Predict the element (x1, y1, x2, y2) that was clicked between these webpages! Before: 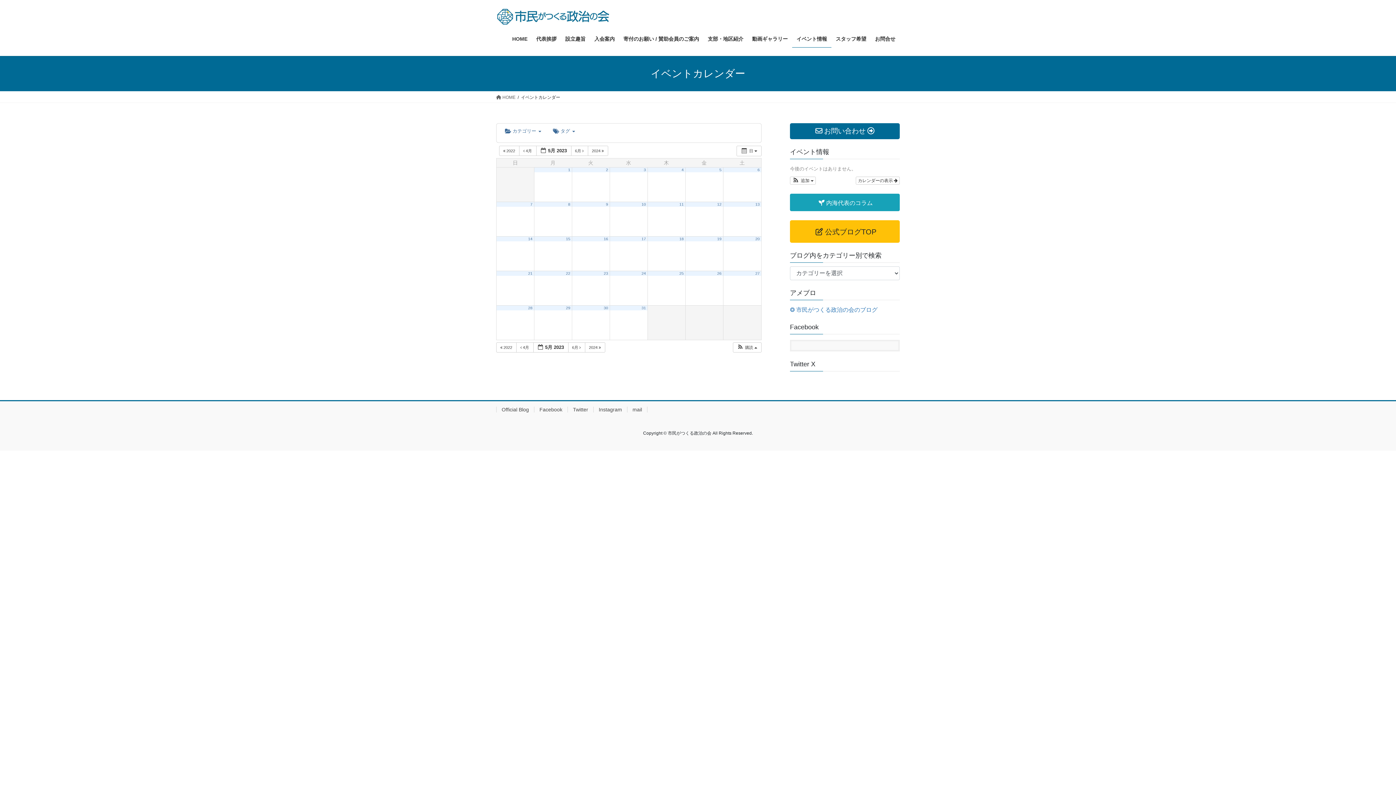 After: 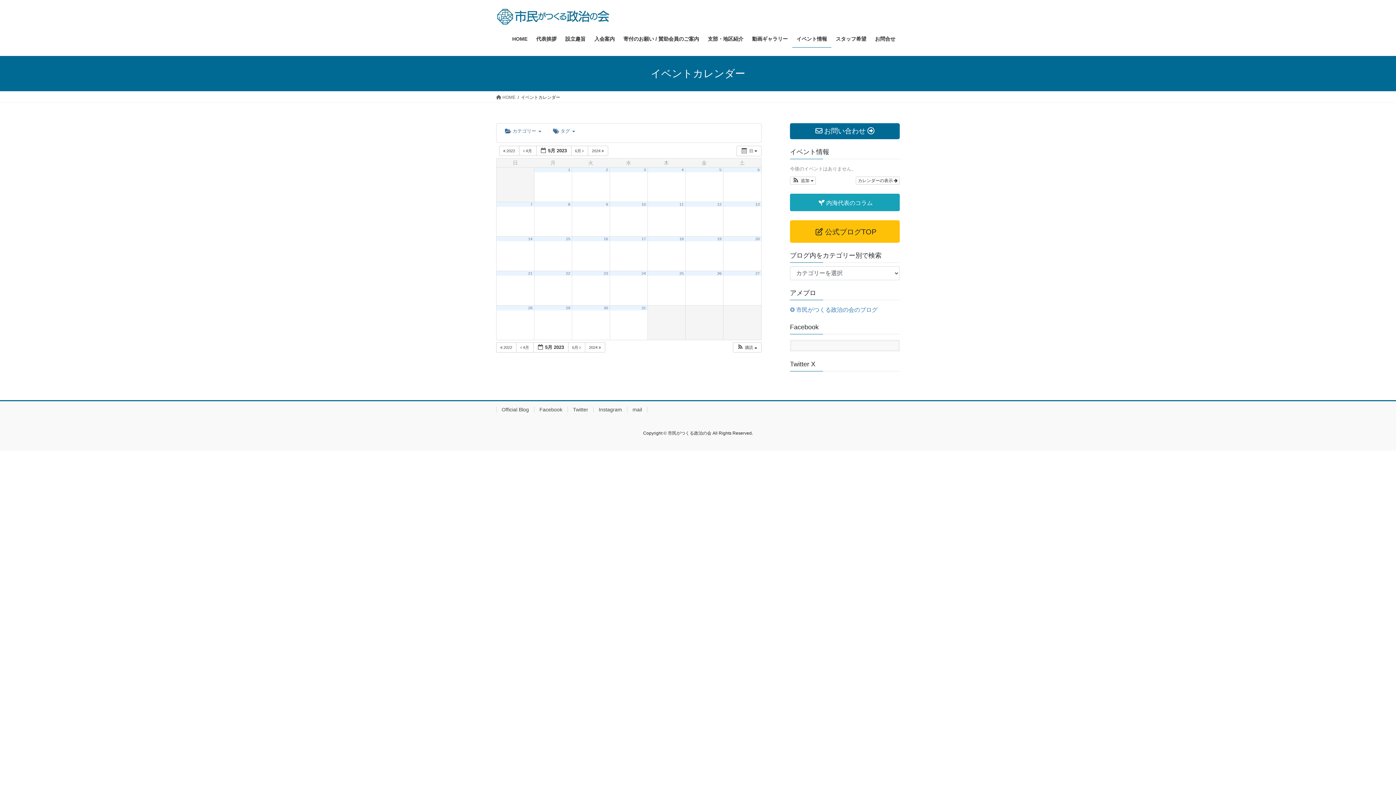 Action: label: 26 bbox: (717, 271, 721, 275)